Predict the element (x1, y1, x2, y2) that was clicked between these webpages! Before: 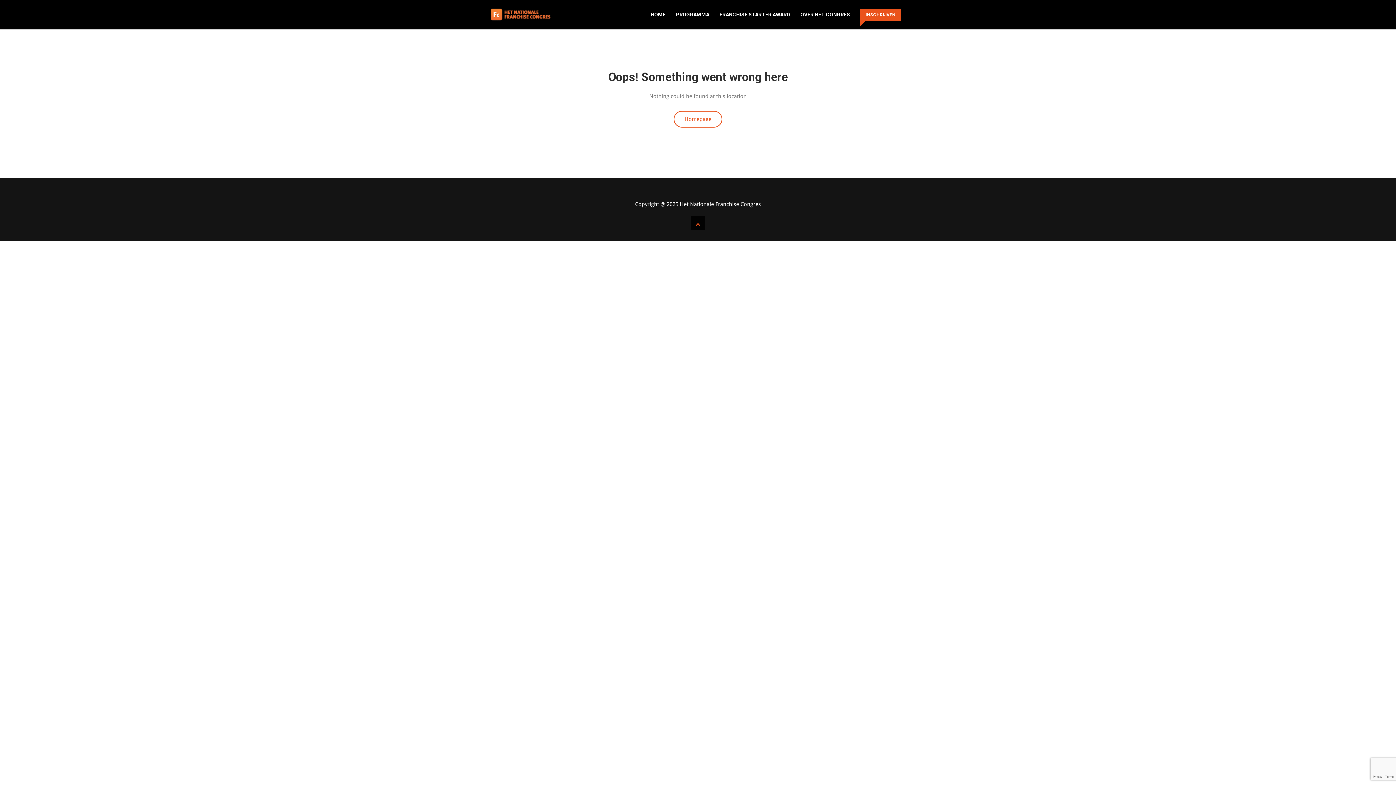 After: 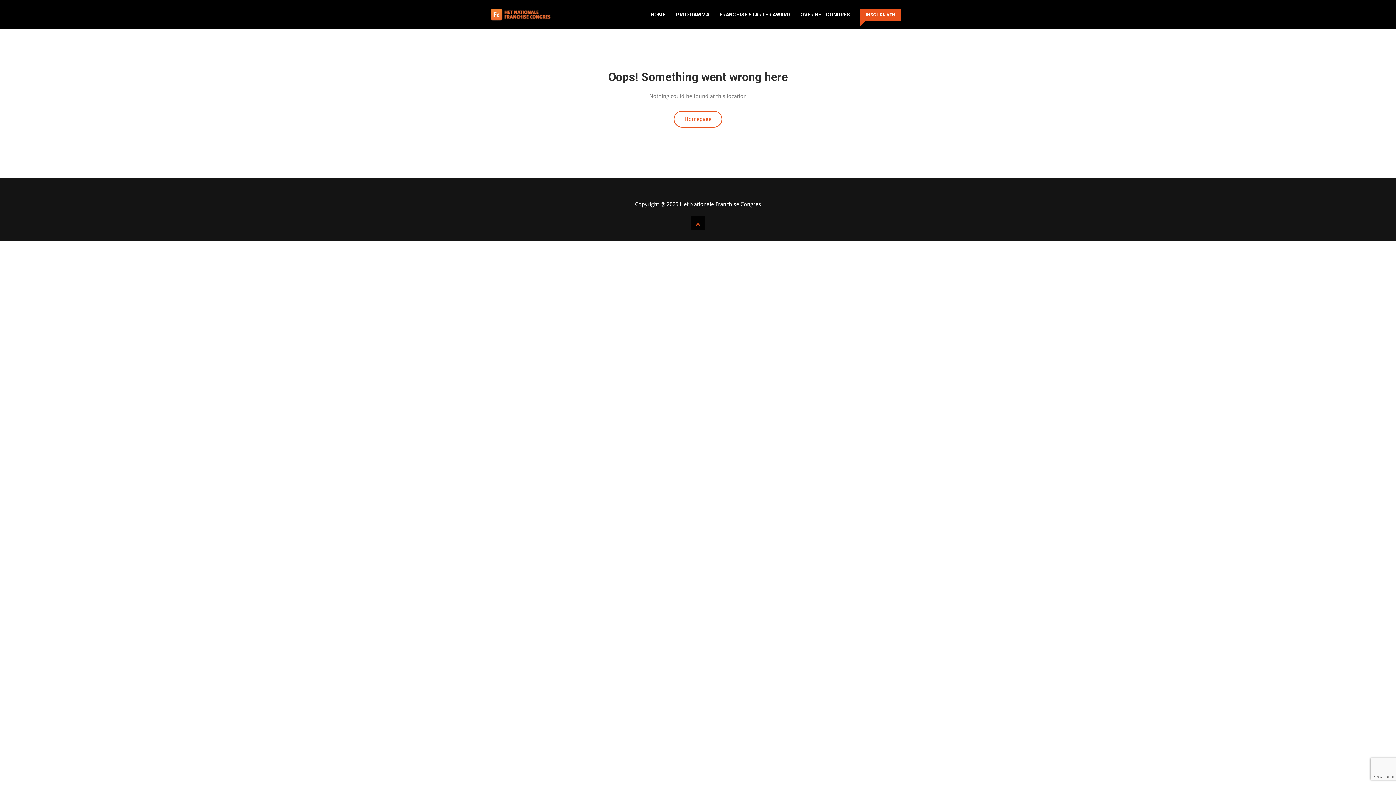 Action: bbox: (690, 216, 705, 230)